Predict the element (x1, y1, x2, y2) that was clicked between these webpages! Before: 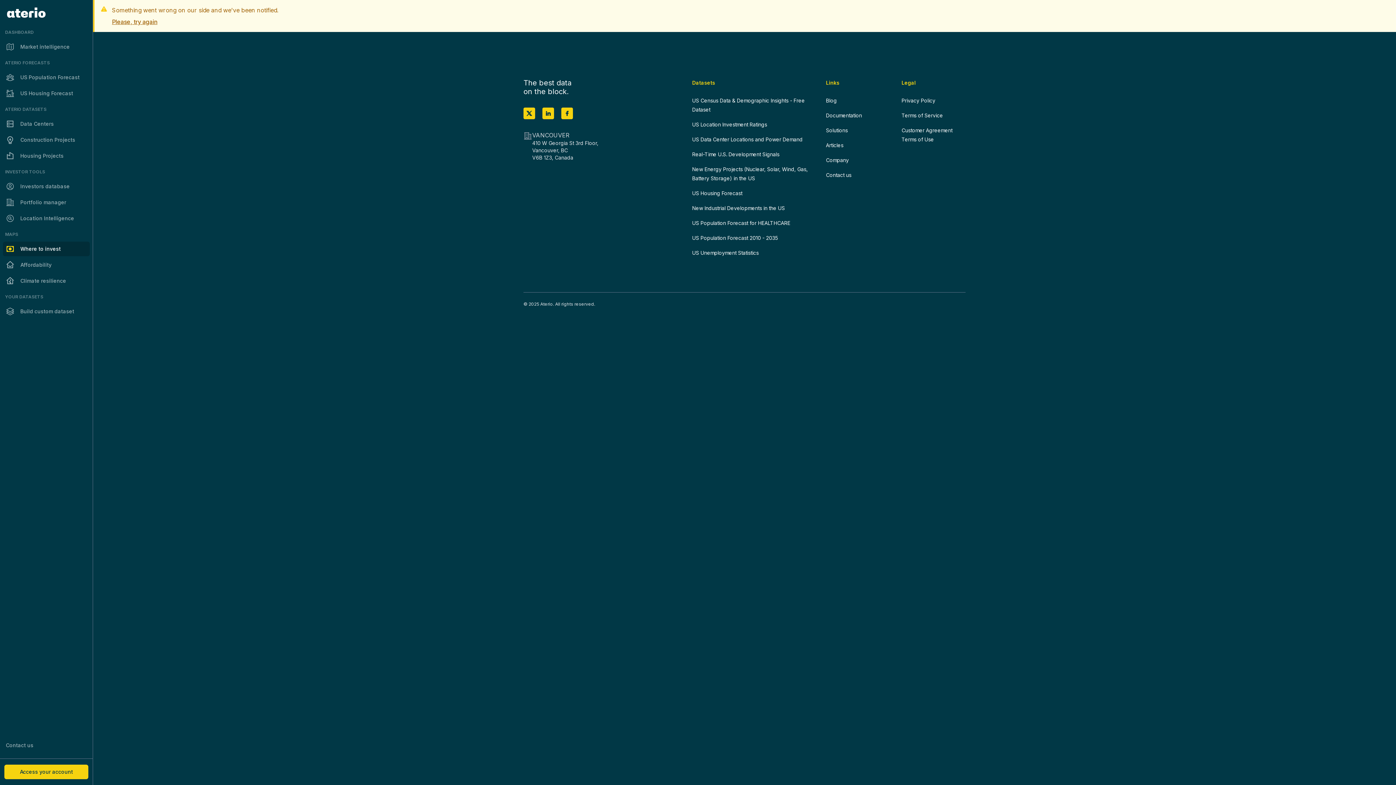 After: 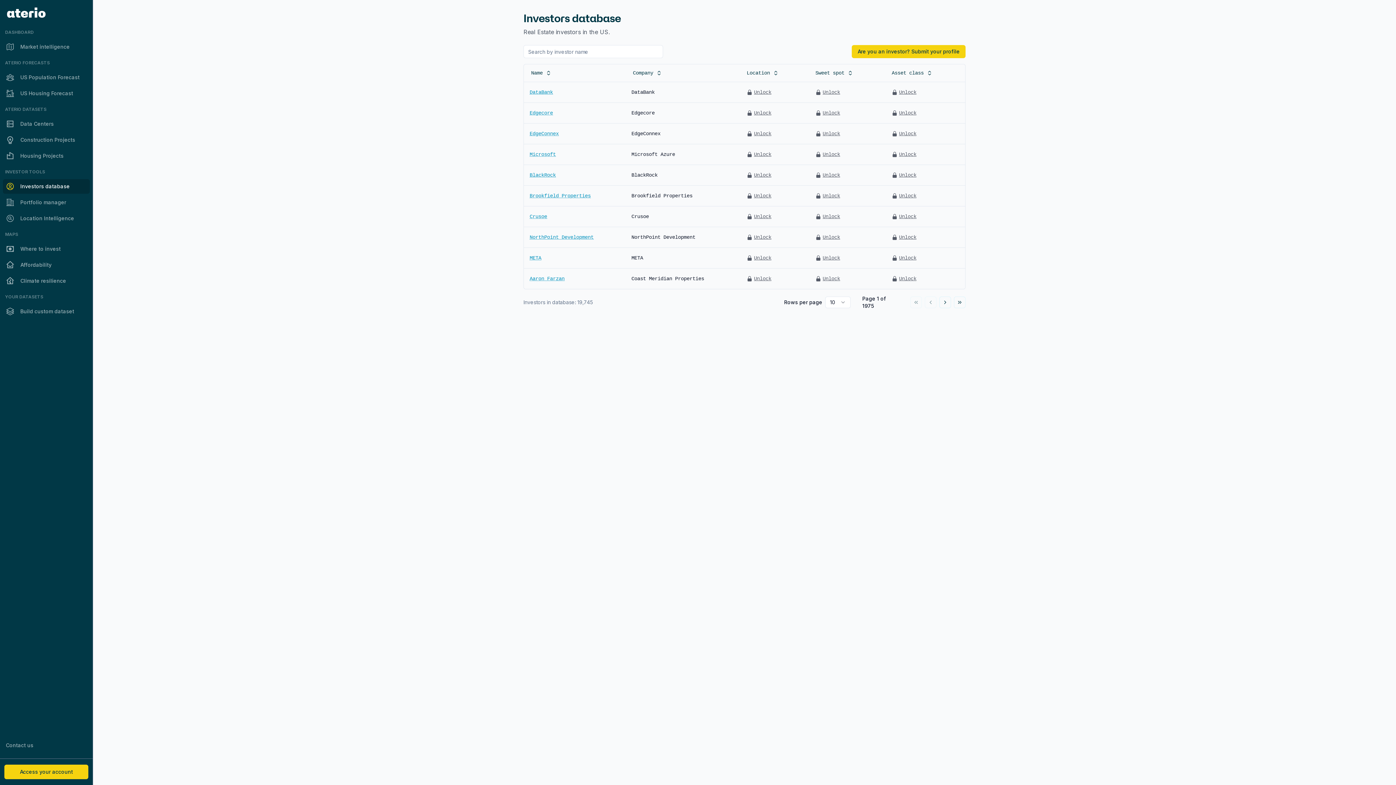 Action: bbox: (2, 179, 89, 193) label: Investors database